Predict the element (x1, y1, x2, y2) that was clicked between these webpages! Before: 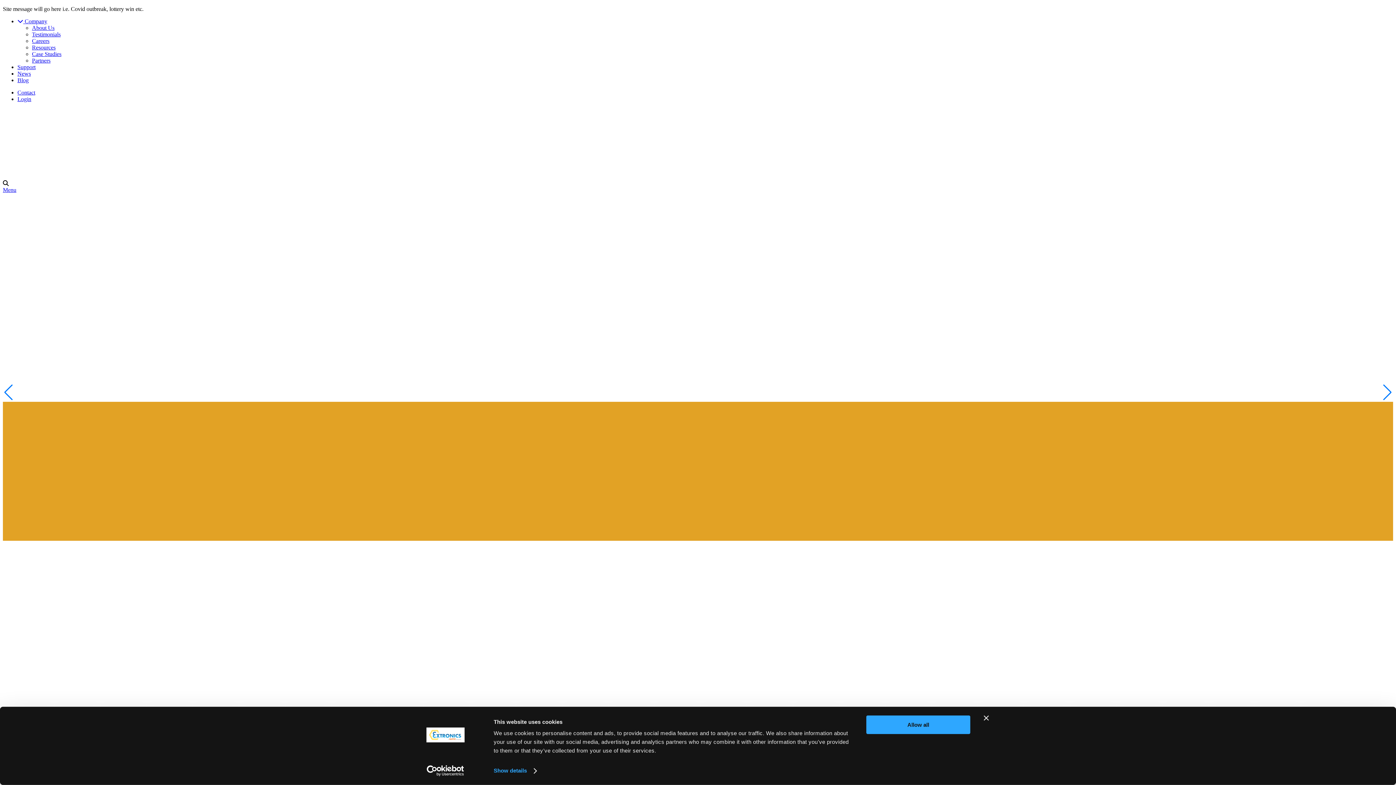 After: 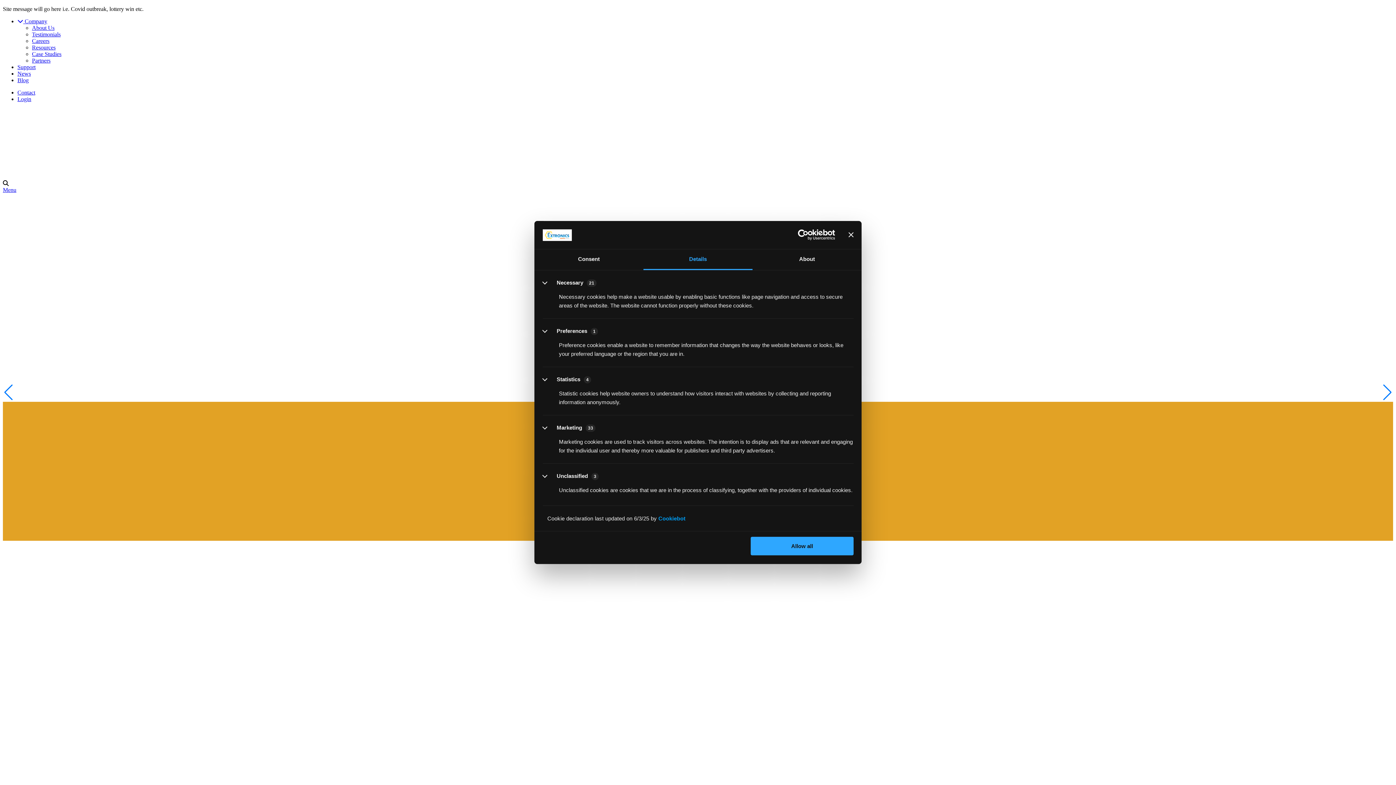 Action: label: Show details bbox: (493, 765, 536, 776)